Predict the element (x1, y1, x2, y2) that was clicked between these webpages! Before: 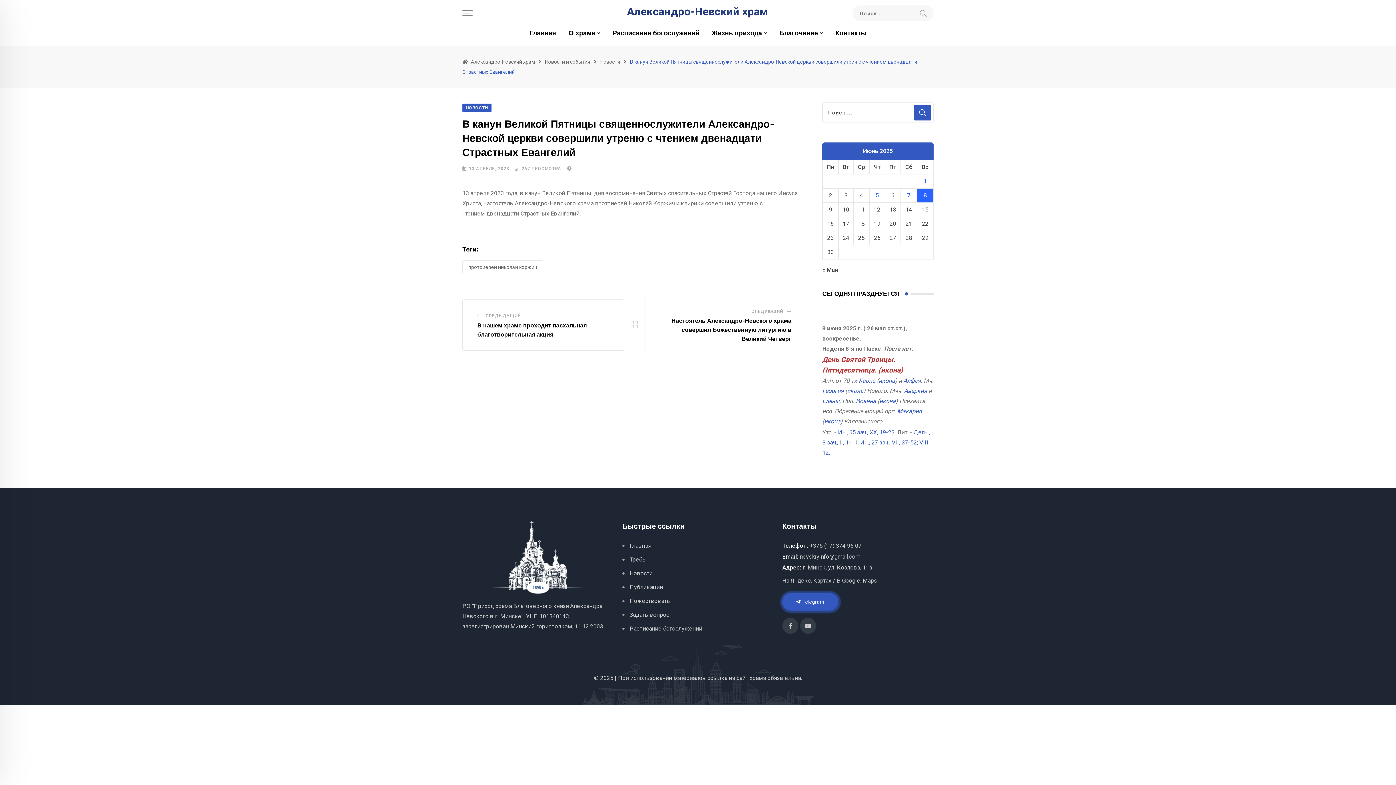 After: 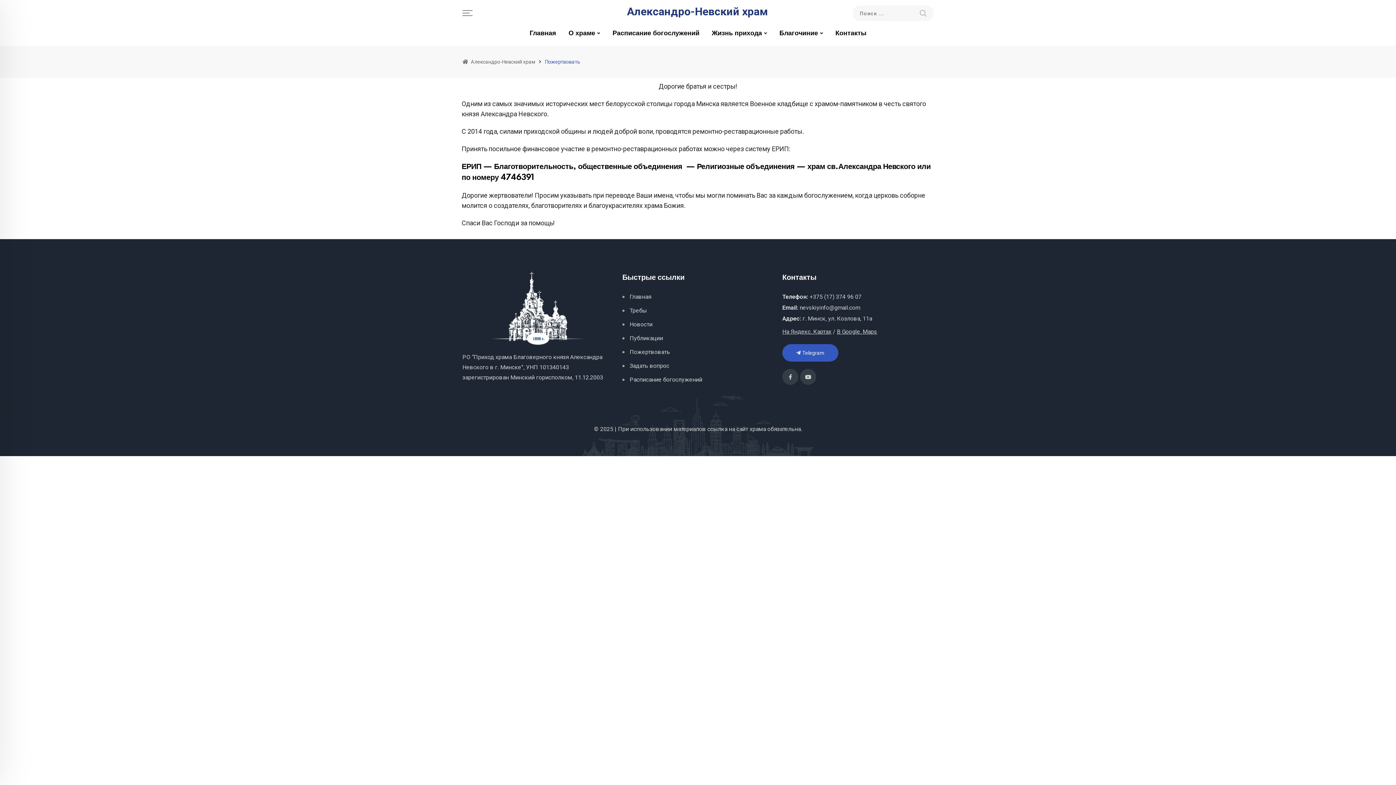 Action: label: Пожертвовать bbox: (622, 597, 670, 605)